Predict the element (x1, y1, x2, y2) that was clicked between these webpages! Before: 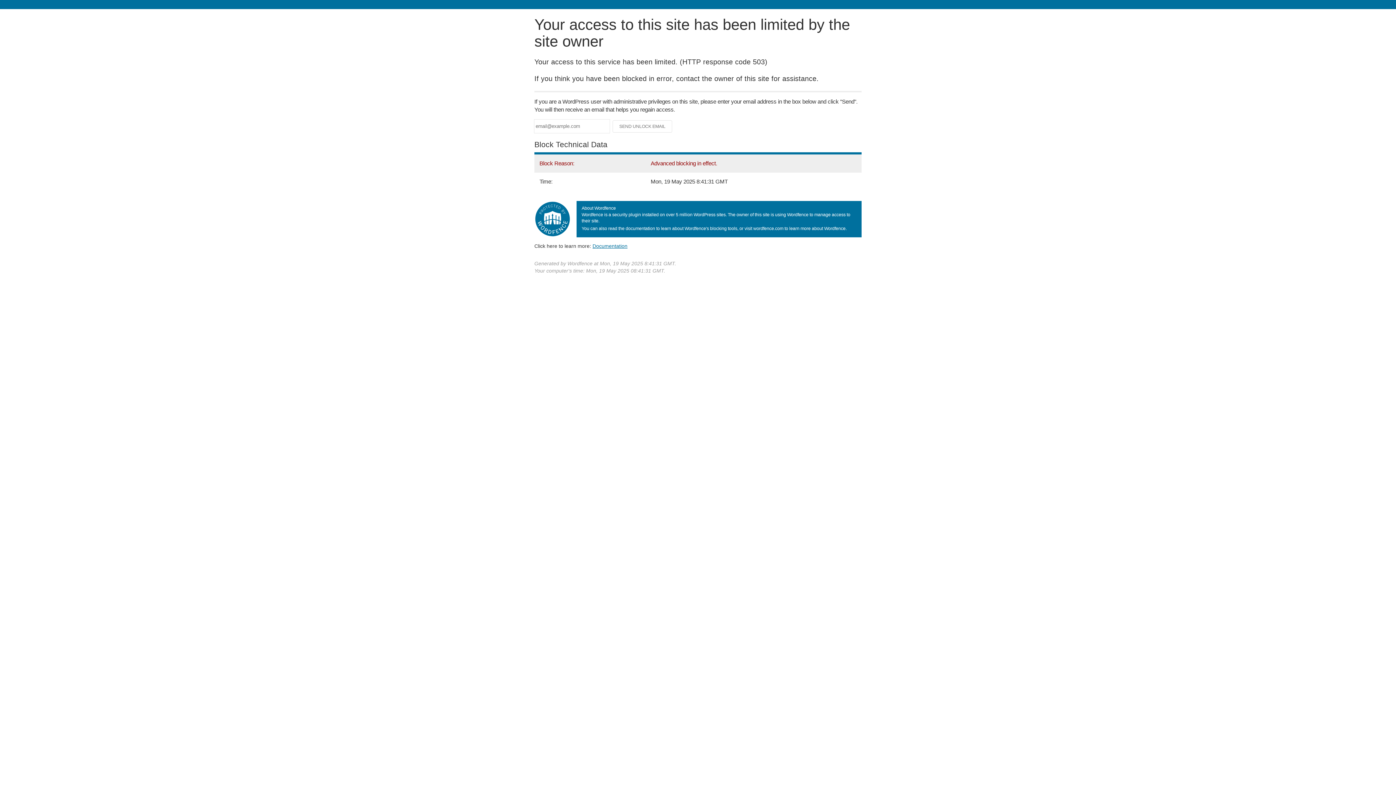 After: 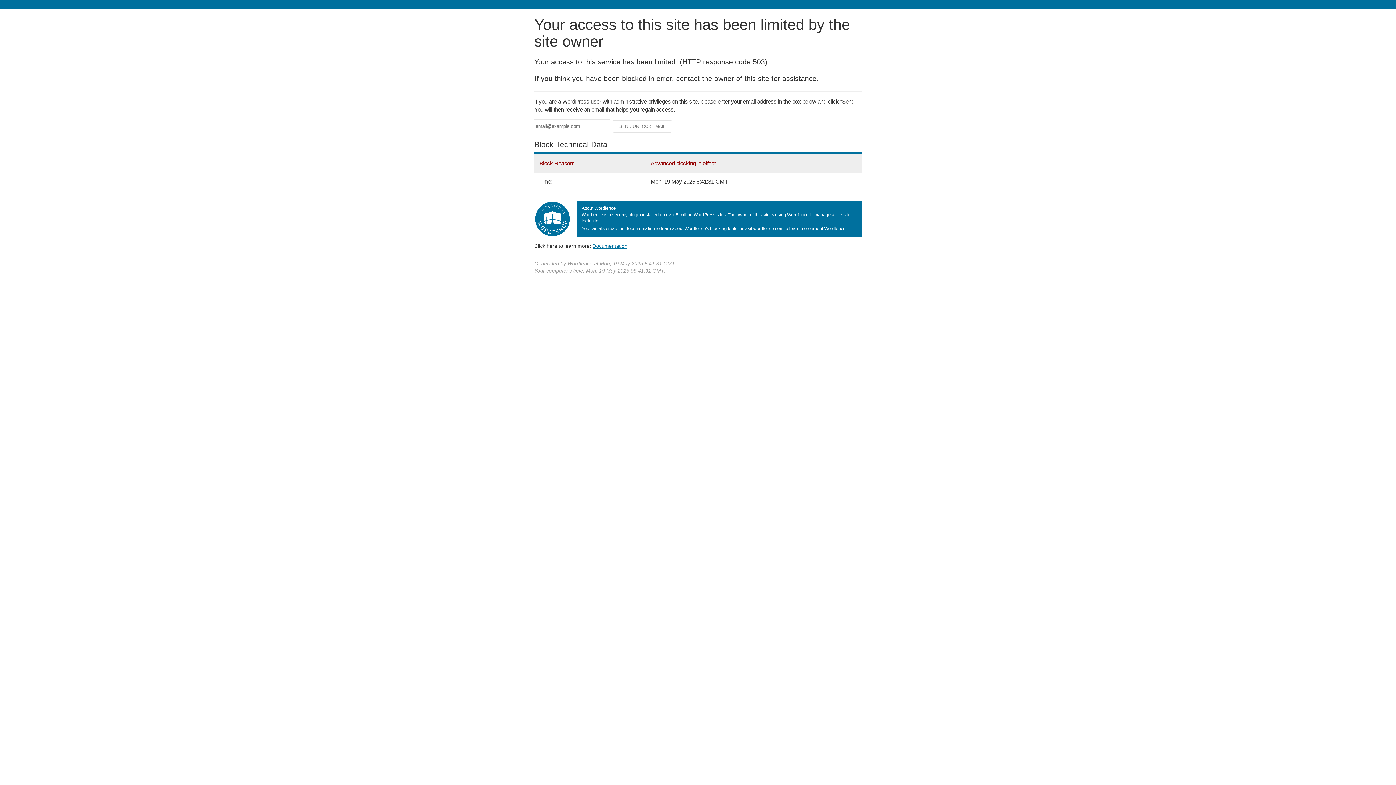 Action: label: Documentation bbox: (592, 243, 627, 248)